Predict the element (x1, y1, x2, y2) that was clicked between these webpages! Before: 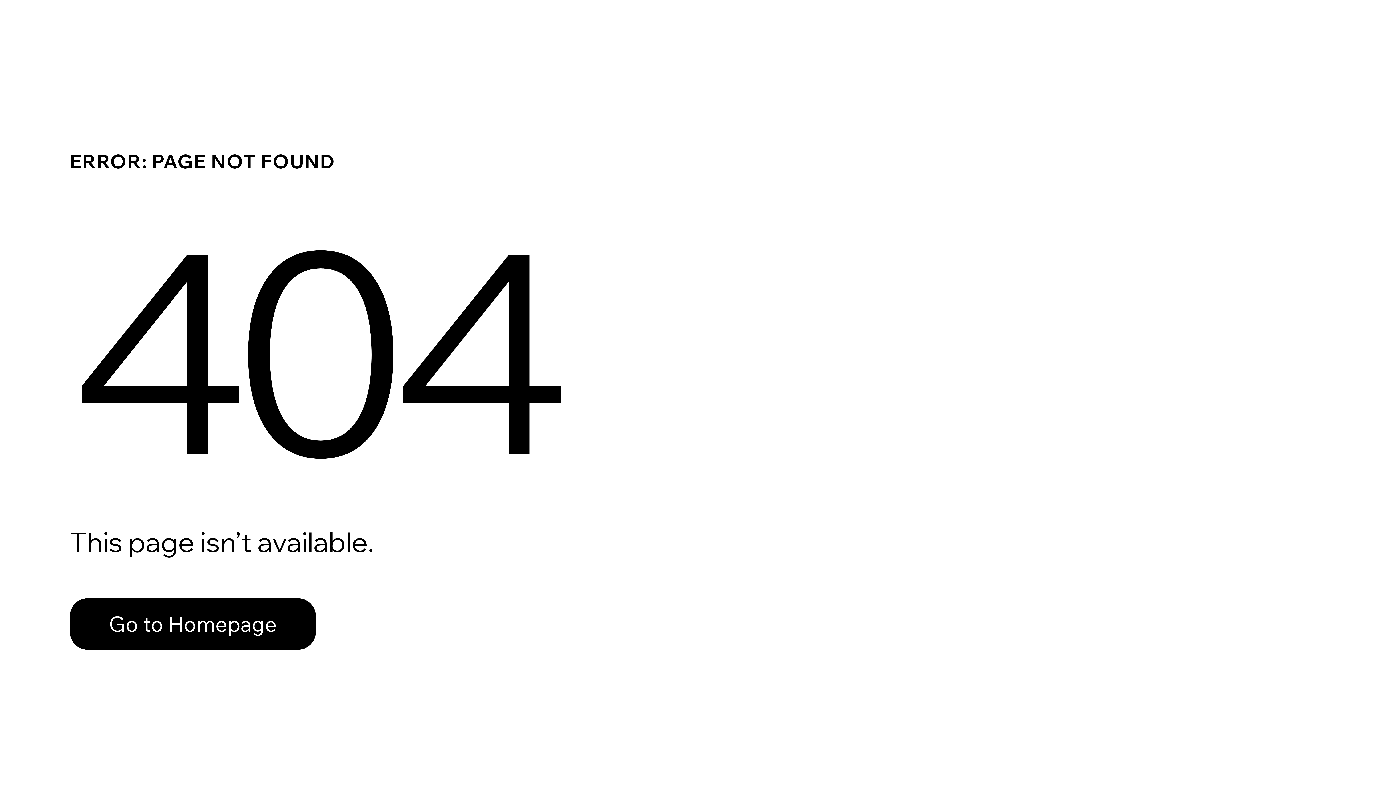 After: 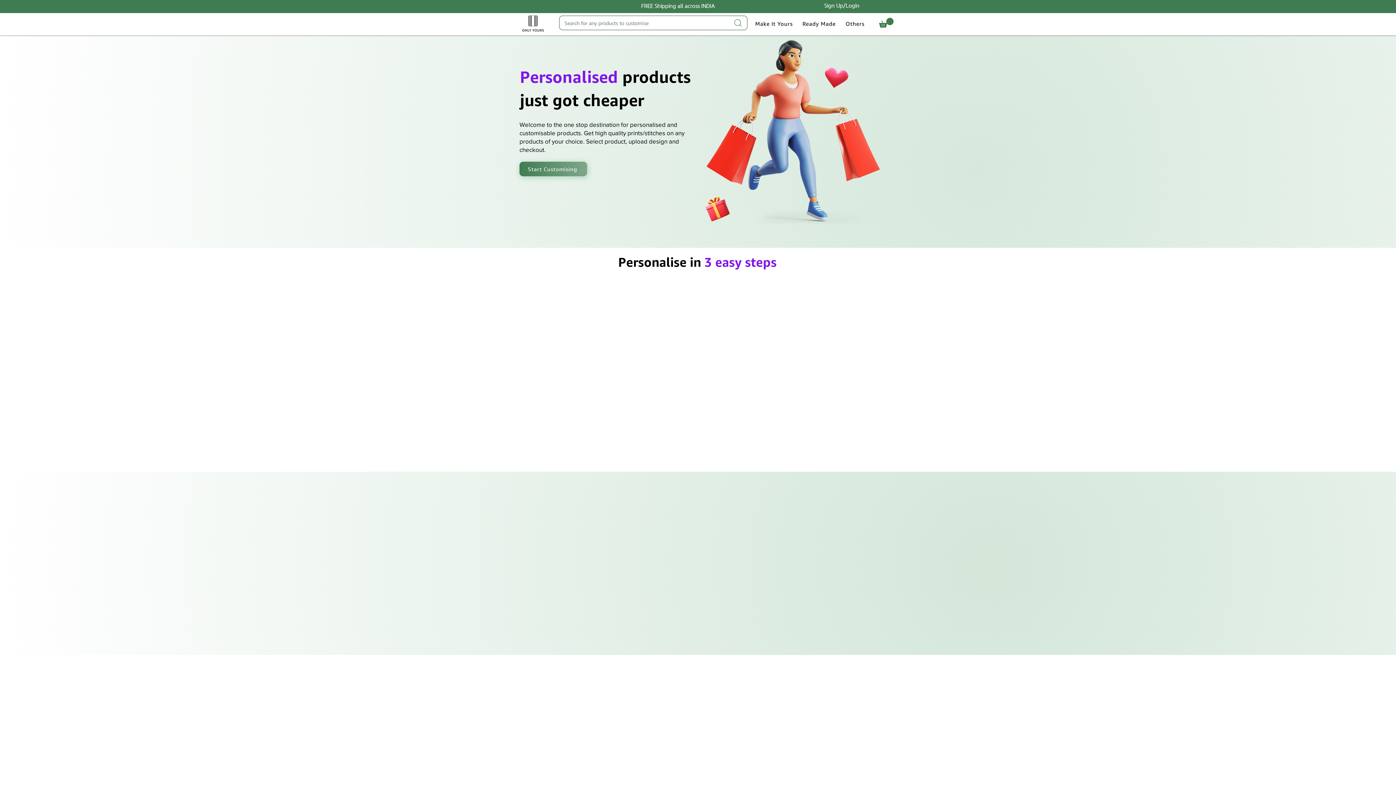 Action: label: Go to Homepage bbox: (69, 598, 316, 650)